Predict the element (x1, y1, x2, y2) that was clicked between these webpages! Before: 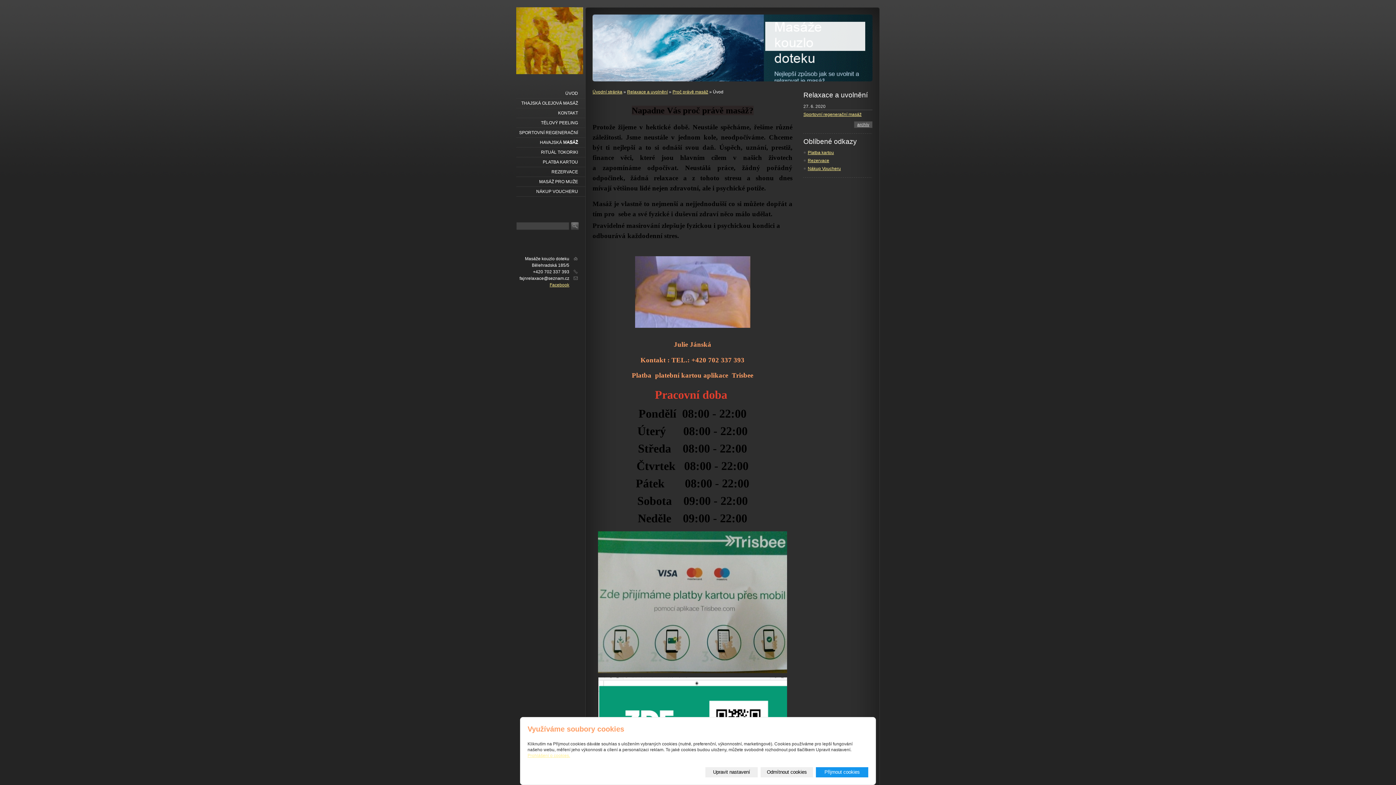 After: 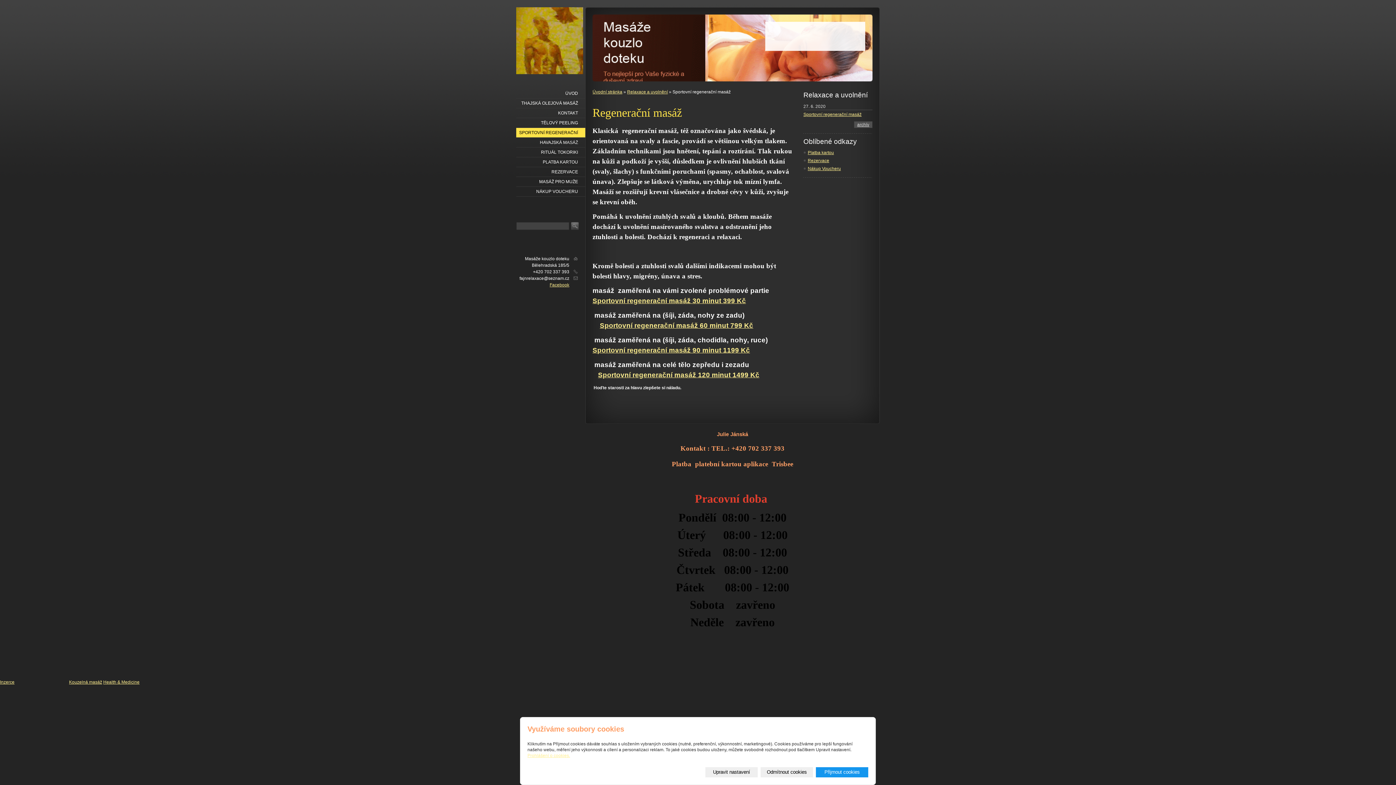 Action: bbox: (803, 111, 861, 116) label: Sportovní regenerační masáž